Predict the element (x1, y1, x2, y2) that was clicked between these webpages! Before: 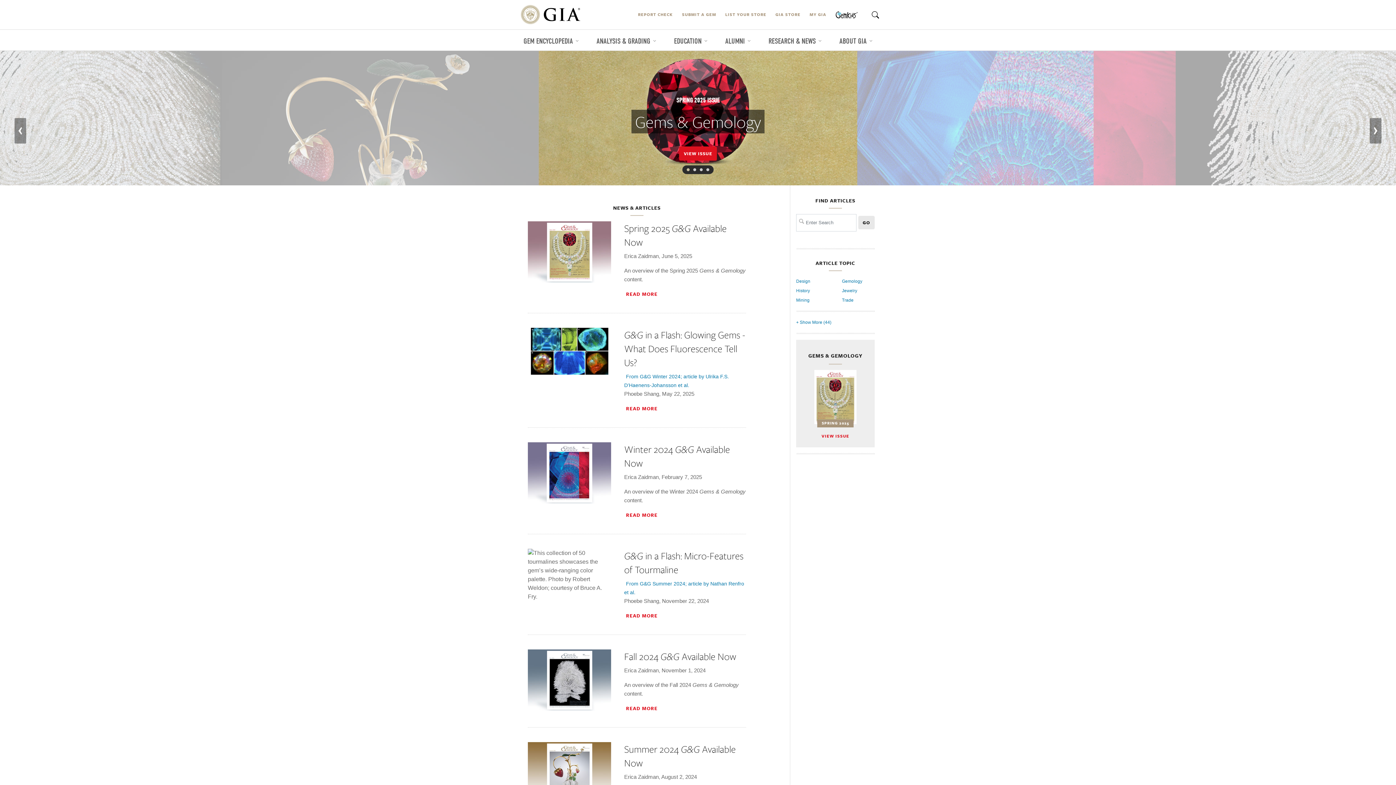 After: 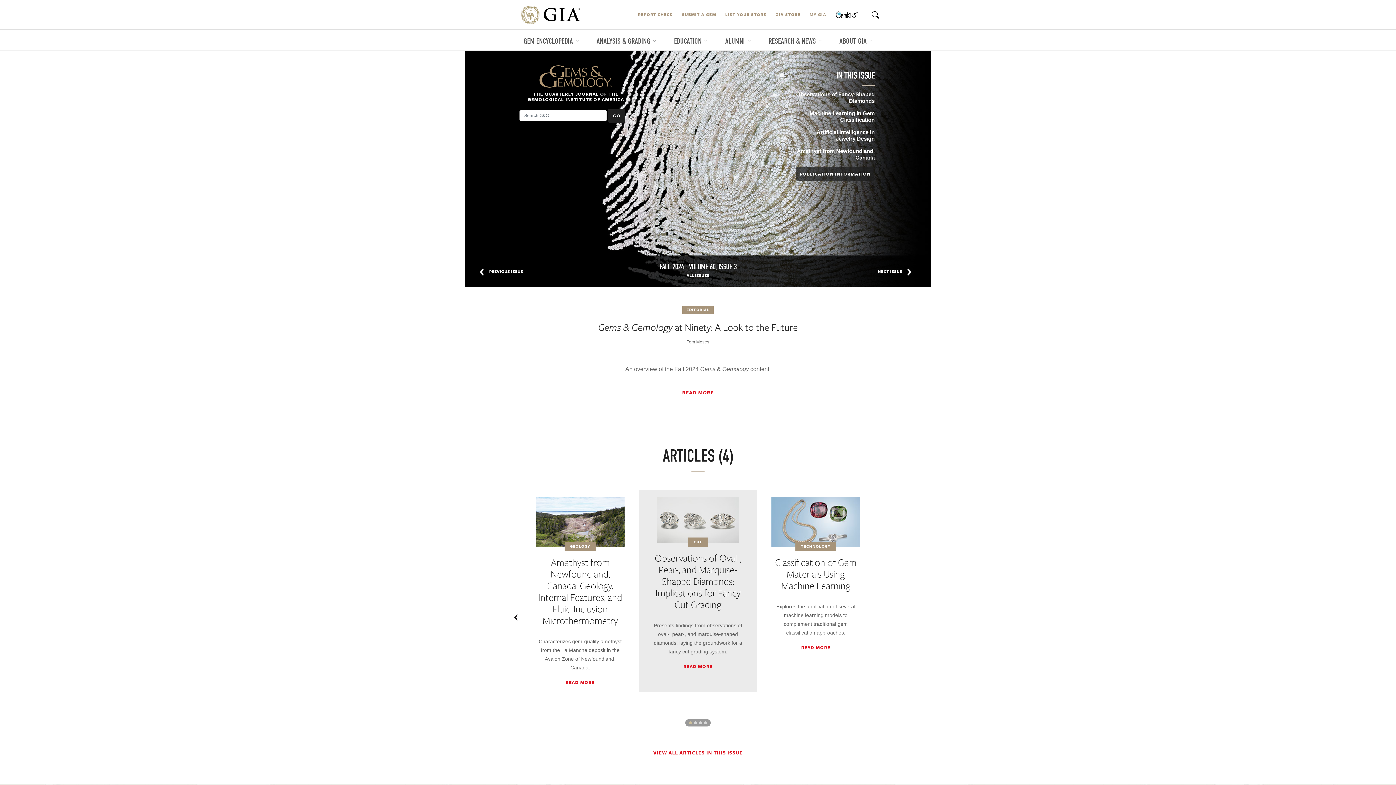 Action: label: VIEW ISSUE bbox: (1316, 146, 1354, 160)